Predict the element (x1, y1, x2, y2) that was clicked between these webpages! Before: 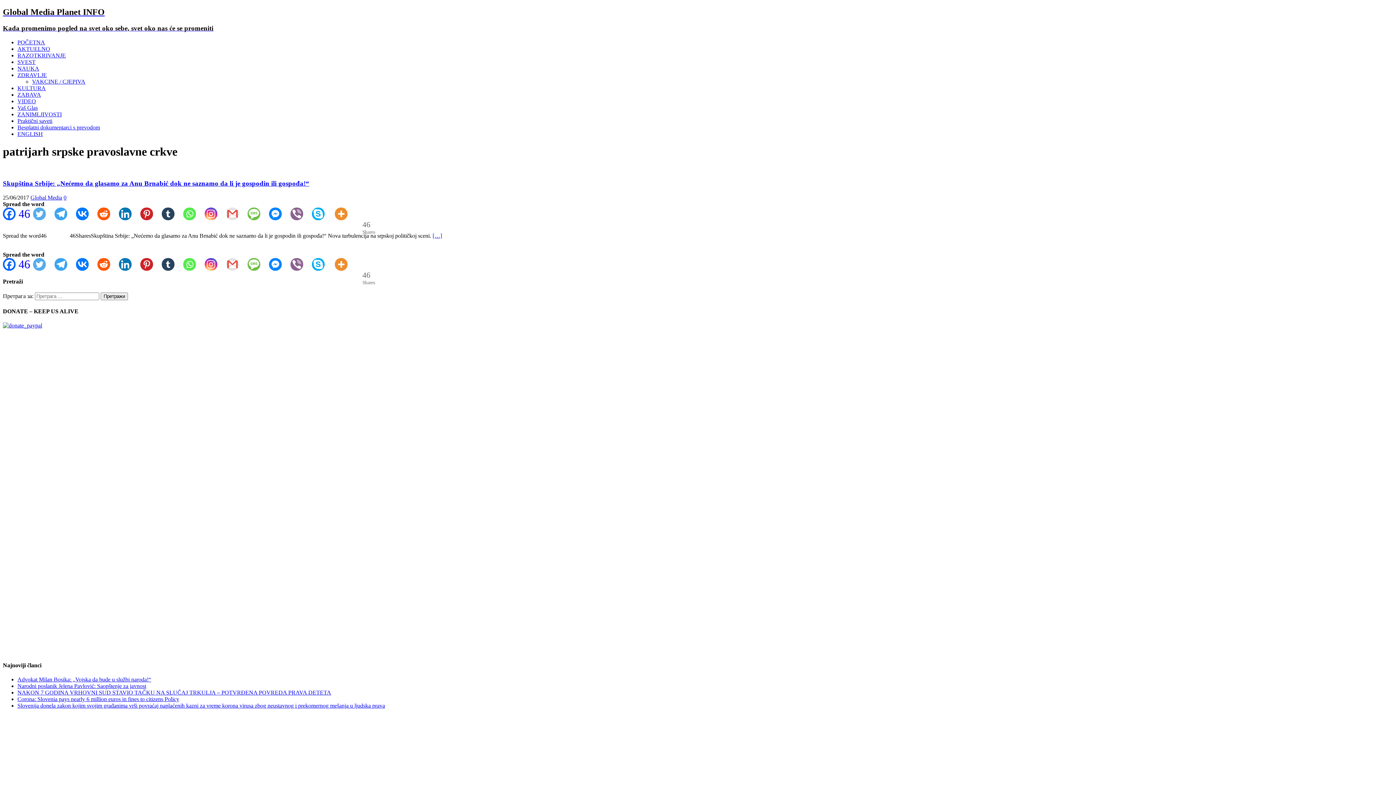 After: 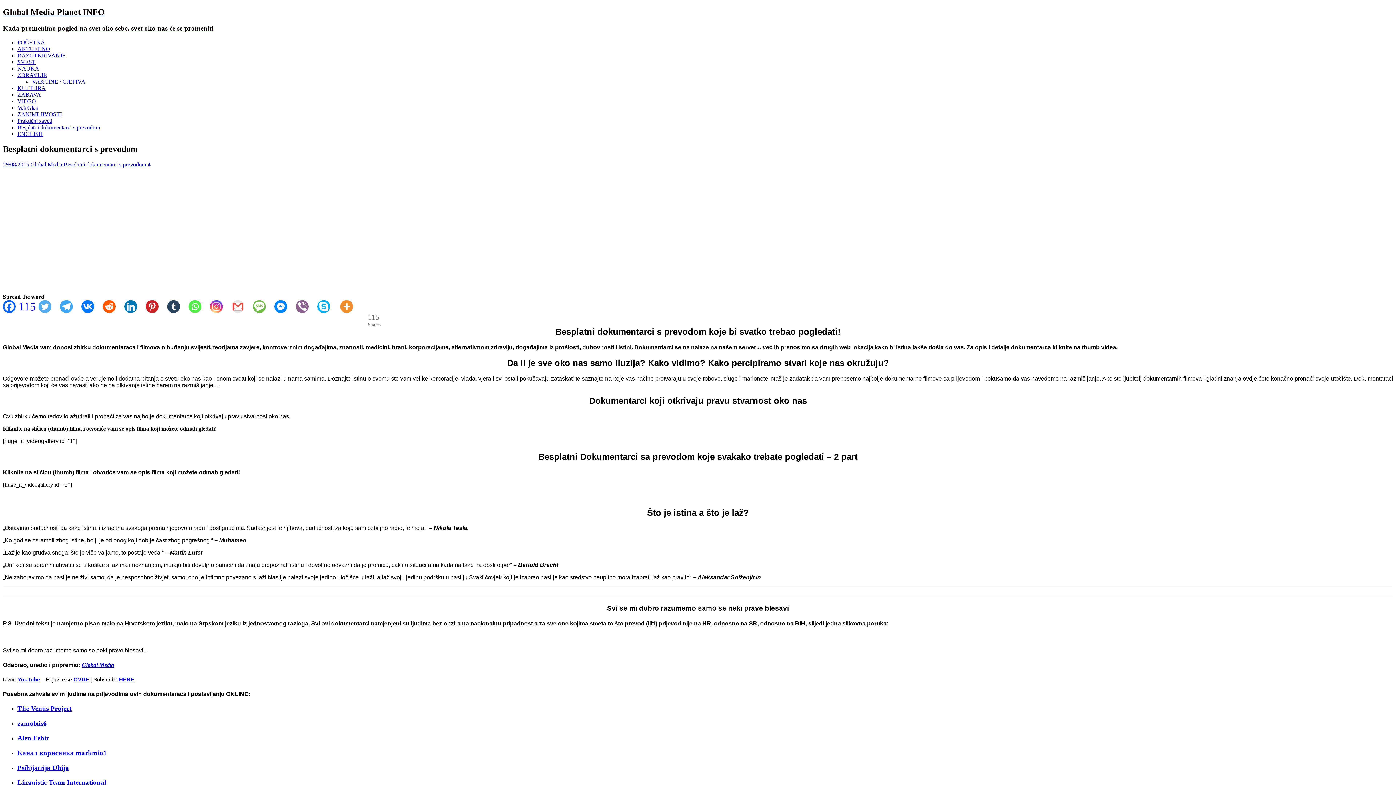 Action: bbox: (17, 98, 36, 104) label: VIDEO